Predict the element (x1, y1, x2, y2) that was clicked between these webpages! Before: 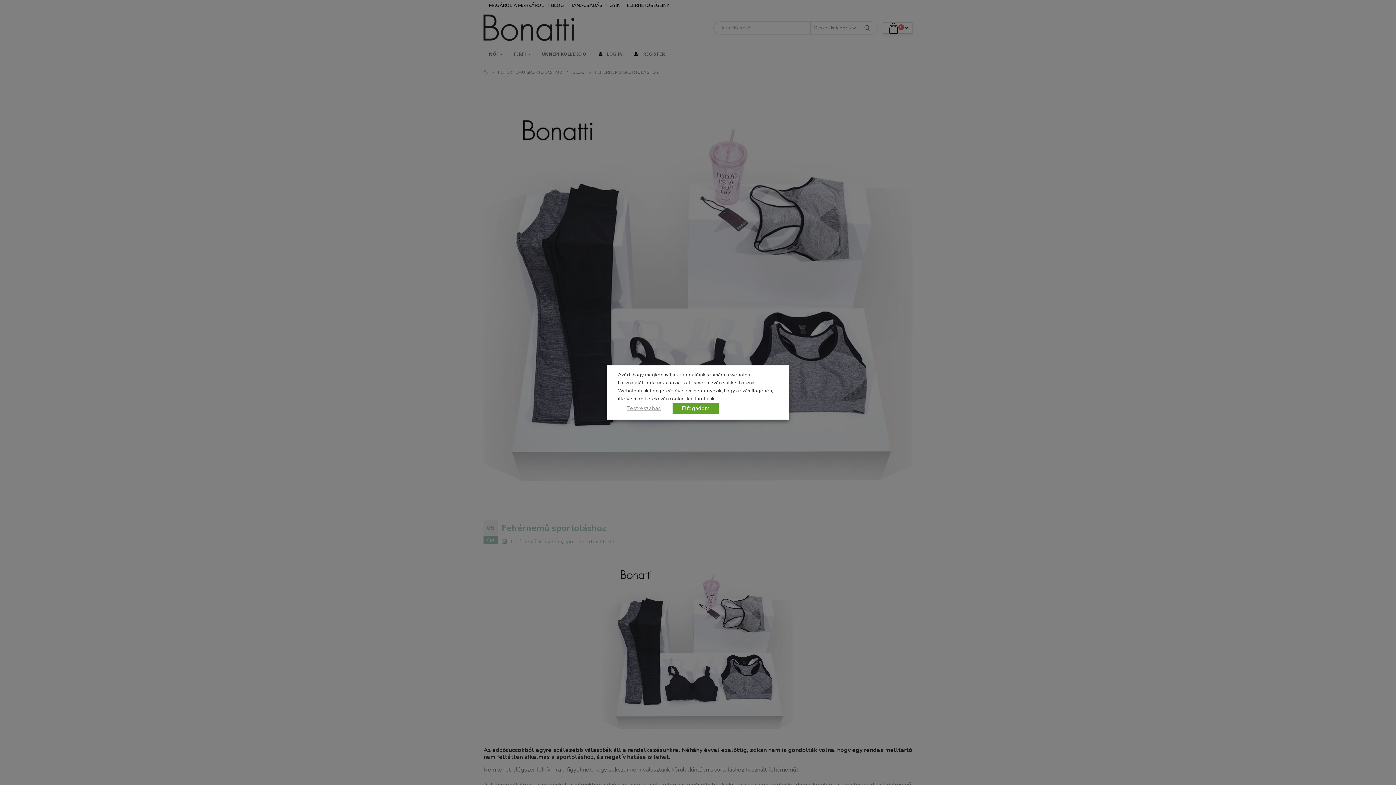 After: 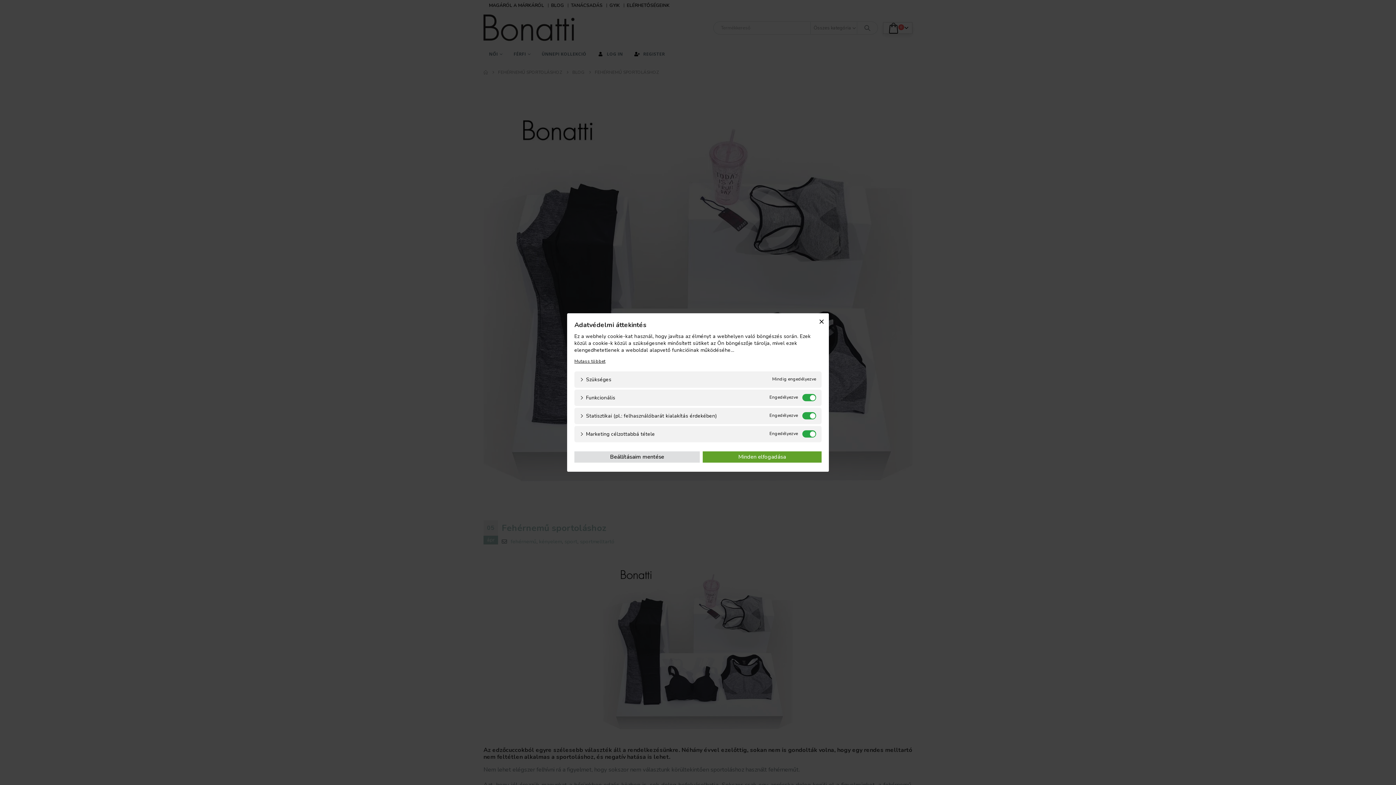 Action: bbox: (618, 402, 669, 415) label: Testreszabás